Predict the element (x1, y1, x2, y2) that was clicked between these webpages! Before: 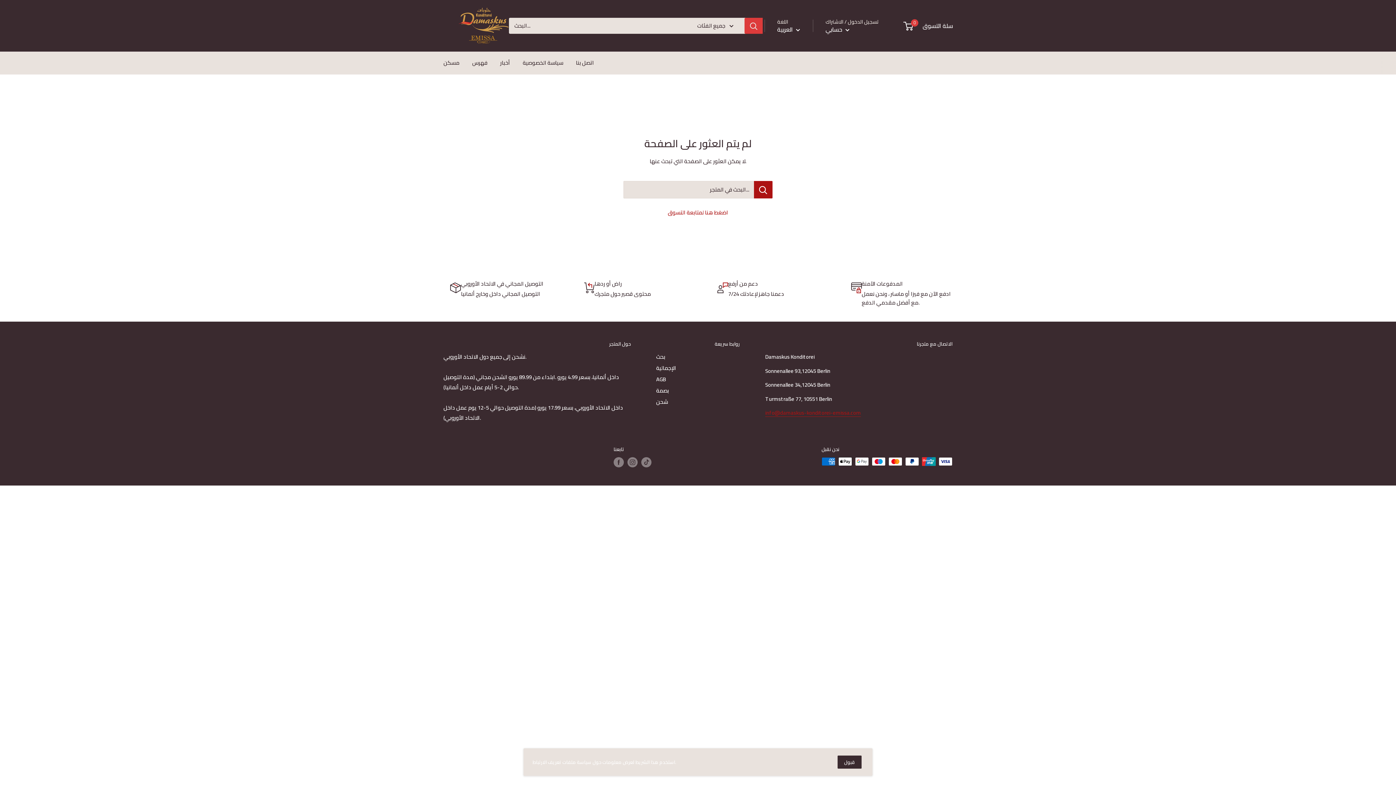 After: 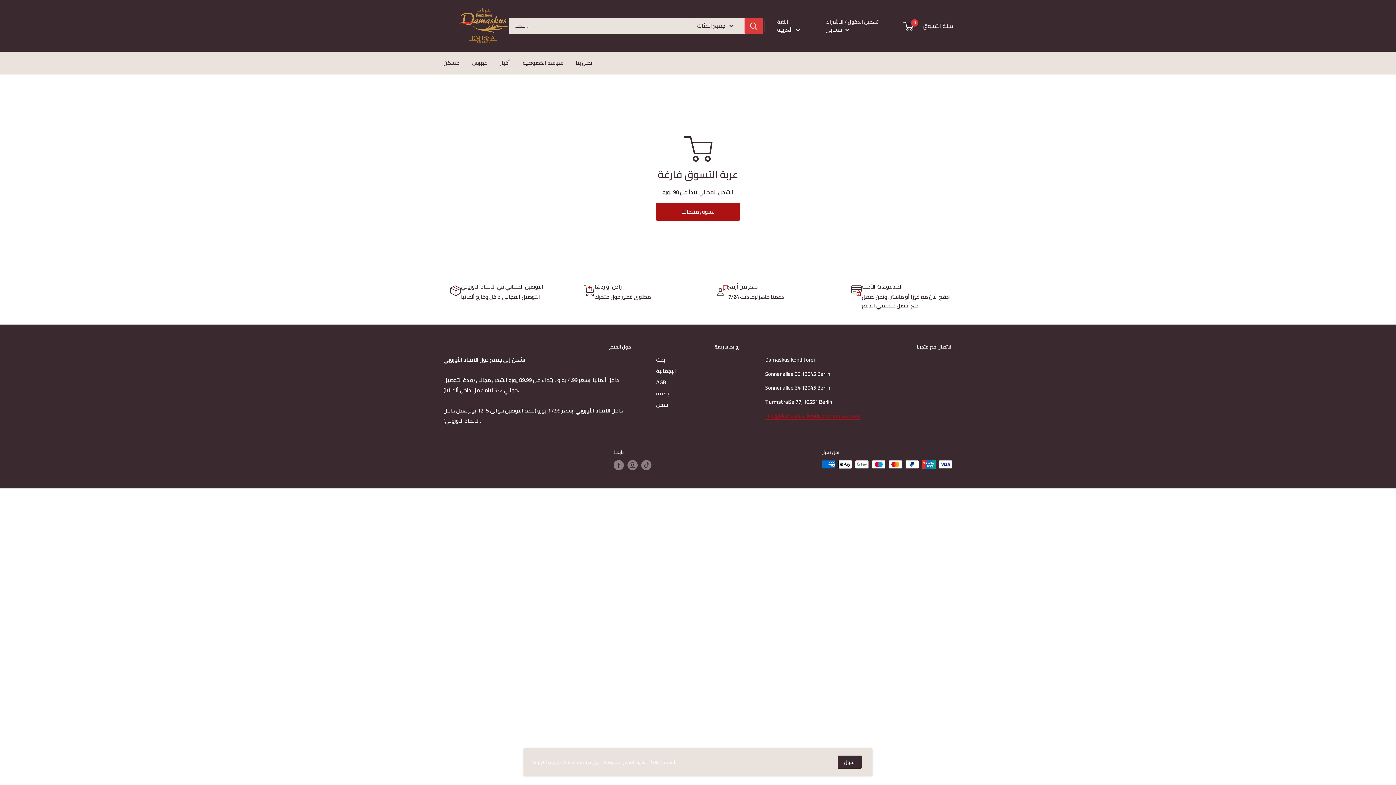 Action: bbox: (904, 20, 952, 31) label: 0
 سلة التسوق